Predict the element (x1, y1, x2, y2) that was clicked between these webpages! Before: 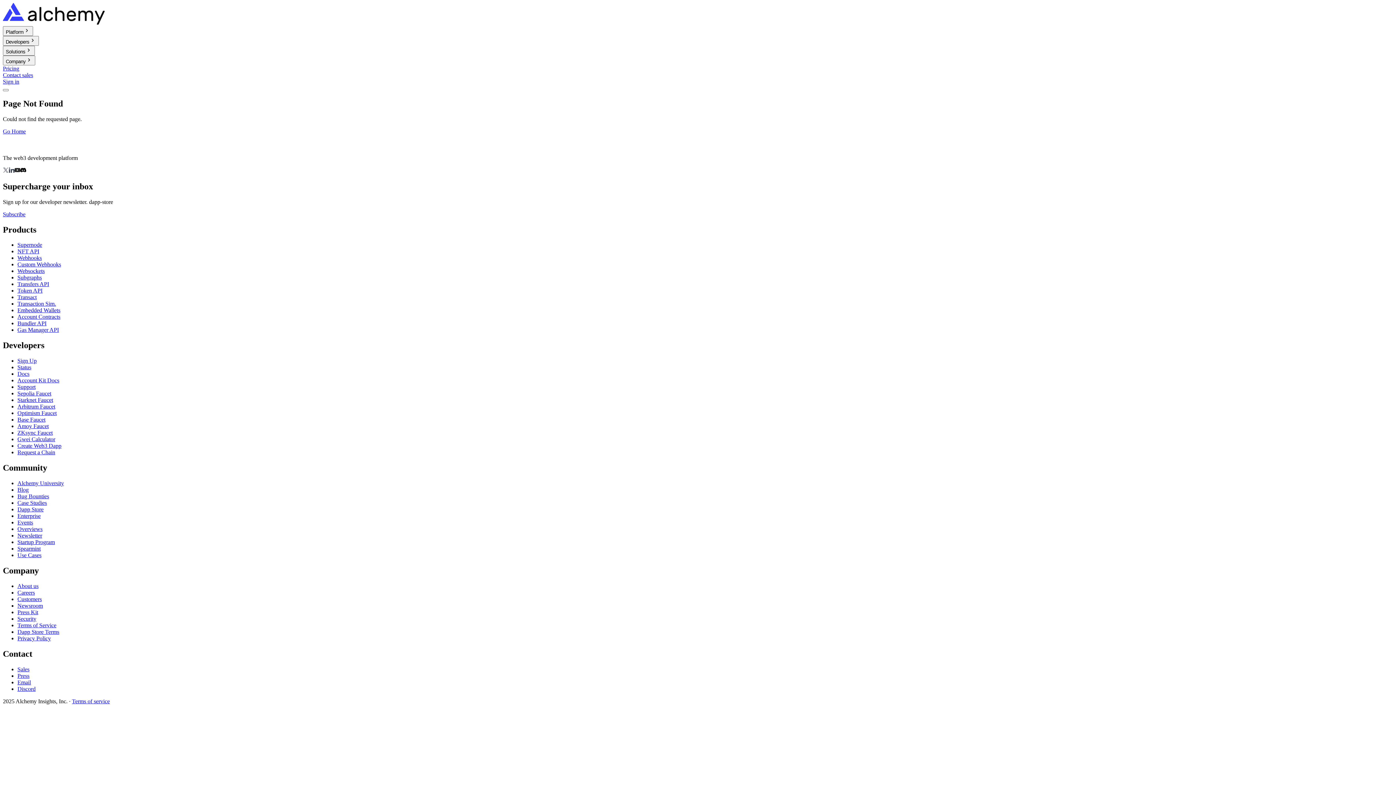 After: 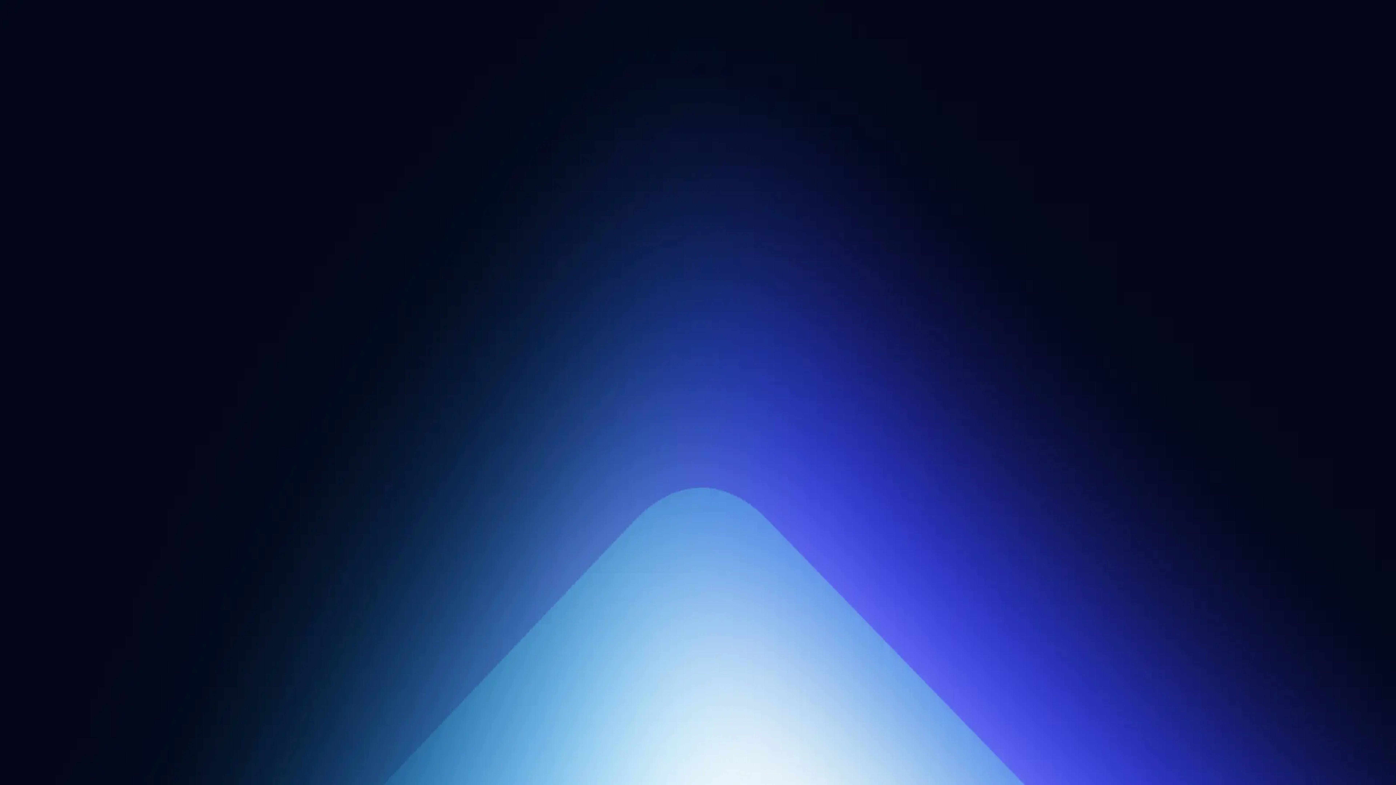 Action: label: Overviews bbox: (17, 526, 42, 532)